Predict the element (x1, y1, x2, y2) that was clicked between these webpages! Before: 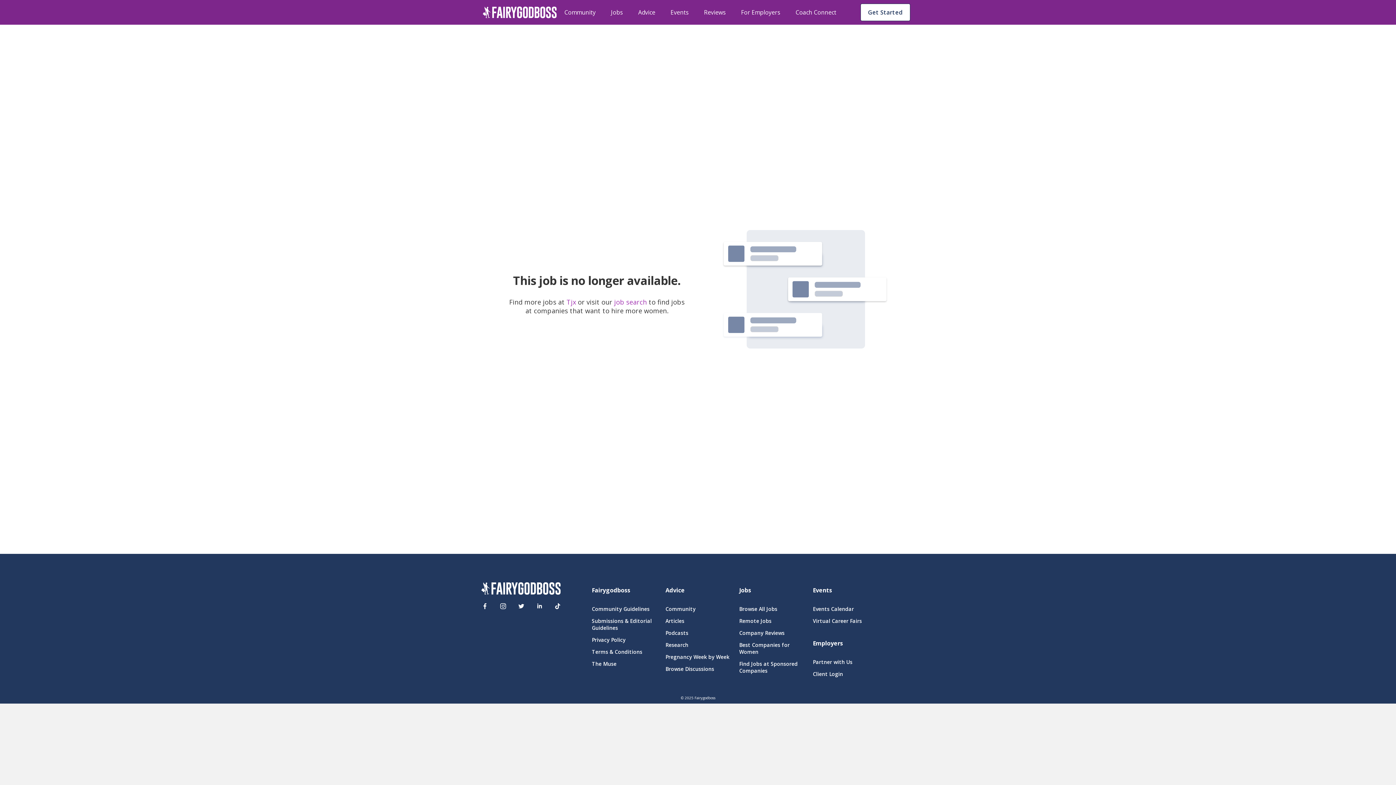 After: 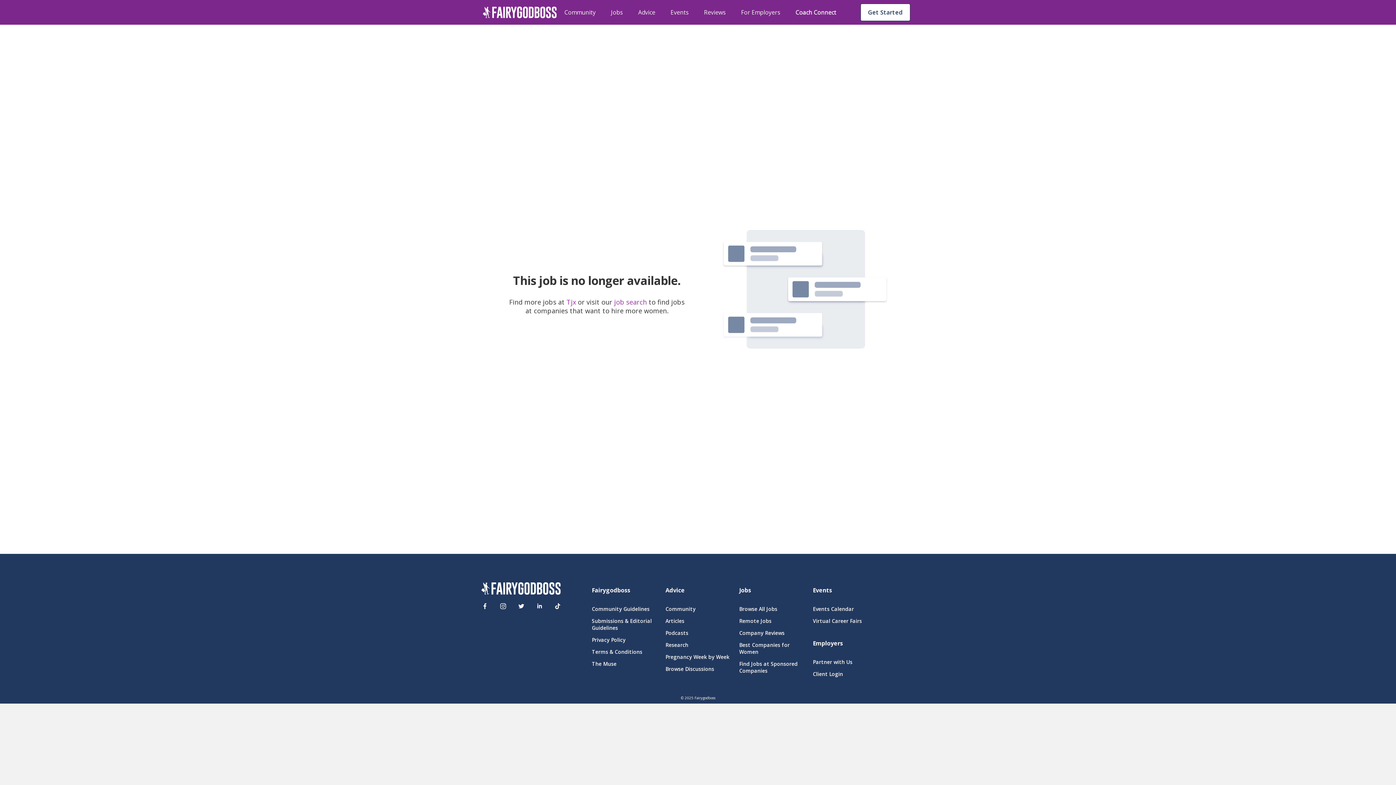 Action: label: Coach Connect bbox: (795, 7, 836, 17)